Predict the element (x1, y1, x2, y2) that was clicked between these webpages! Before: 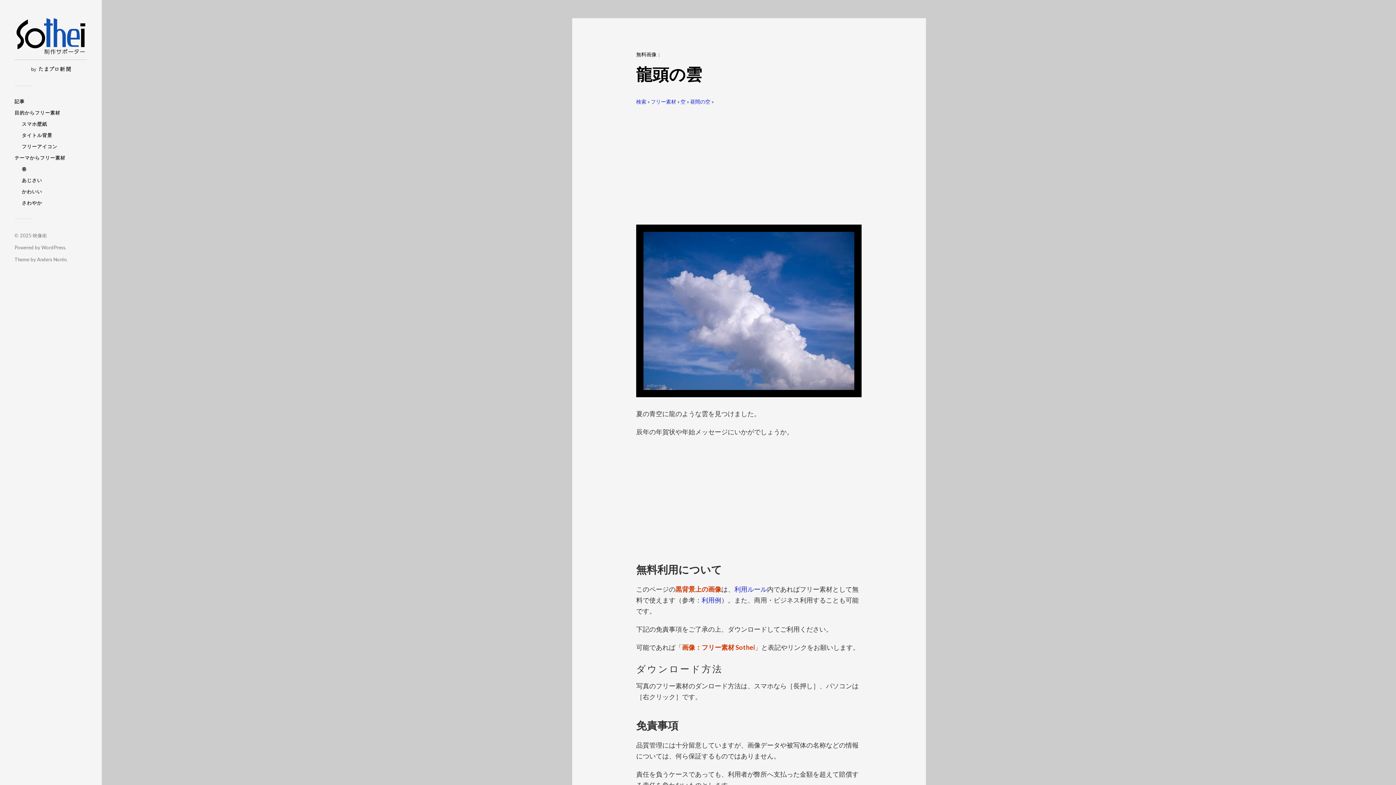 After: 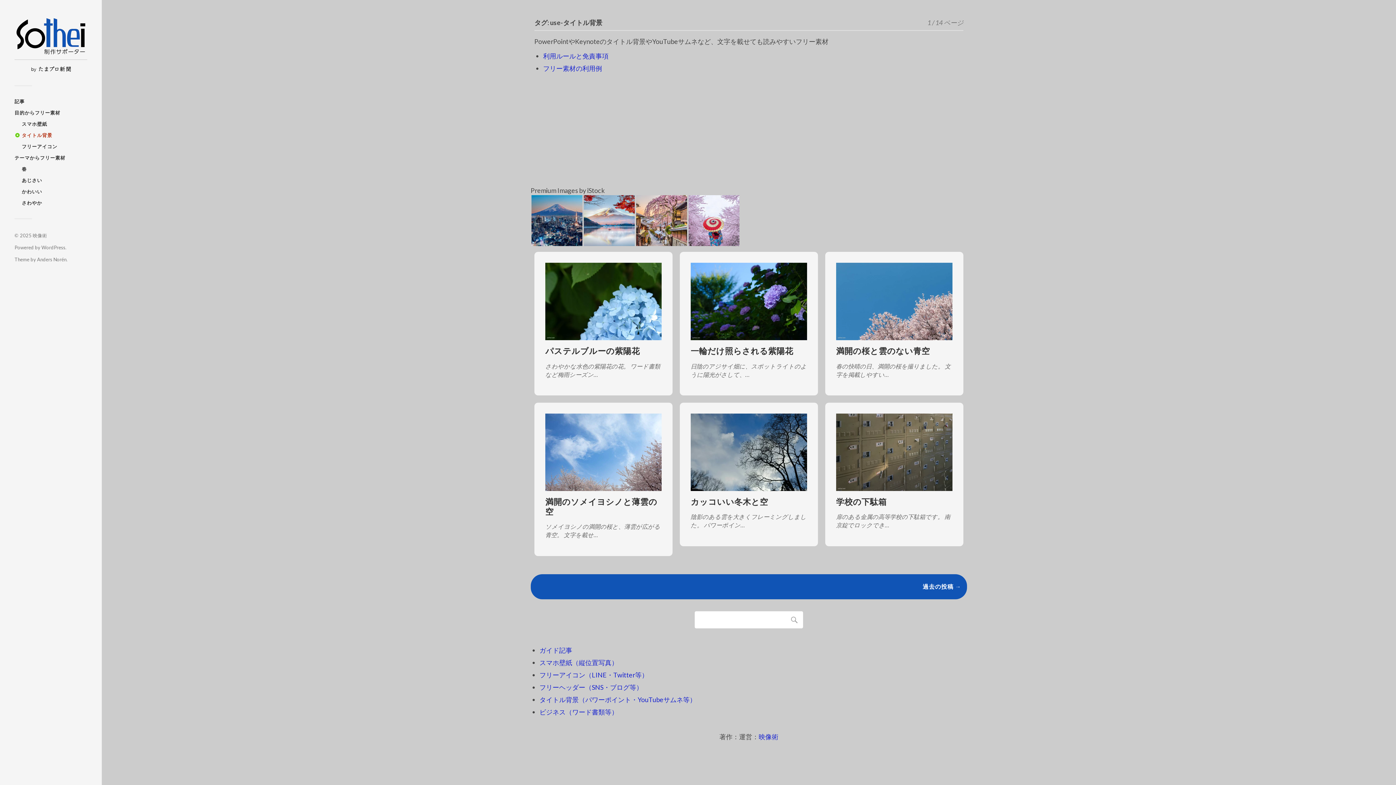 Action: label: タイトル背景 bbox: (21, 132, 52, 138)